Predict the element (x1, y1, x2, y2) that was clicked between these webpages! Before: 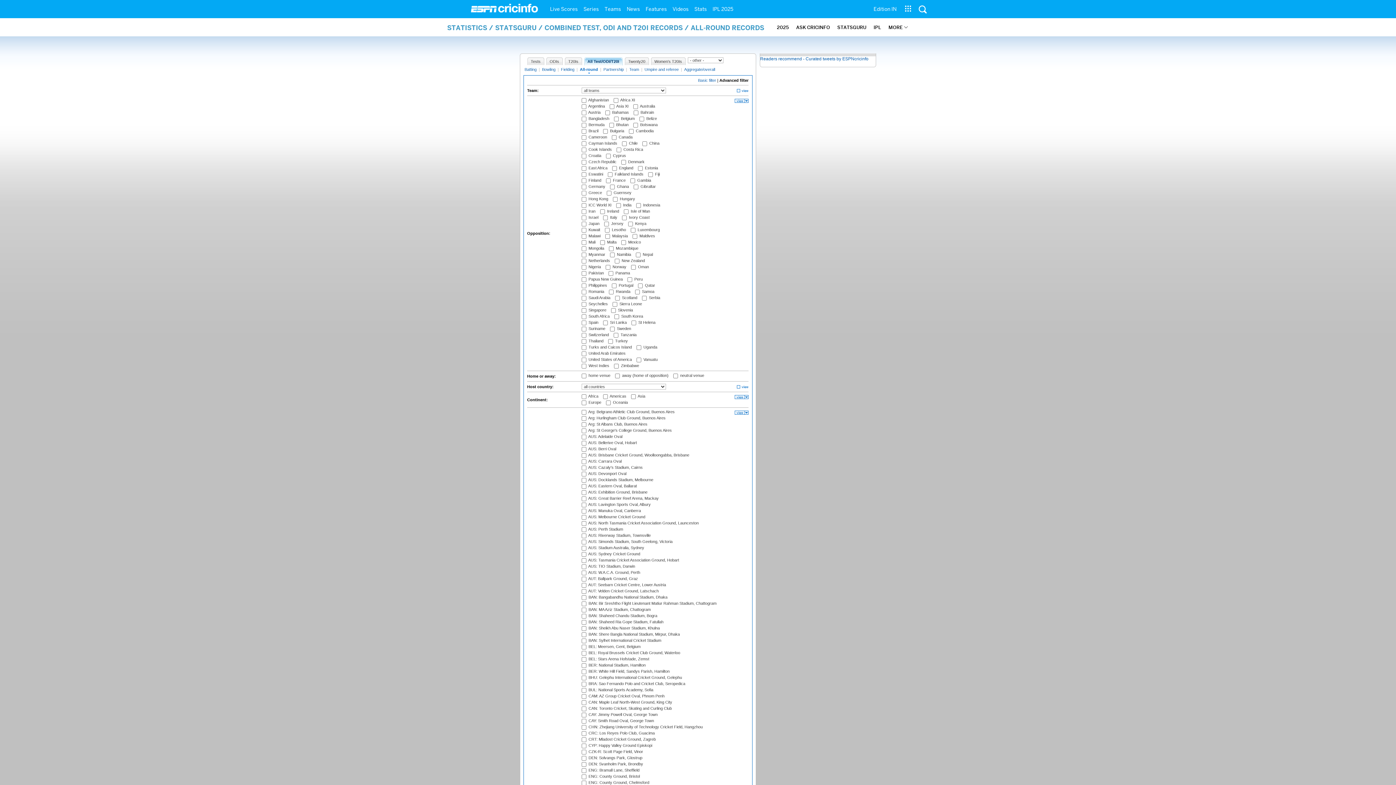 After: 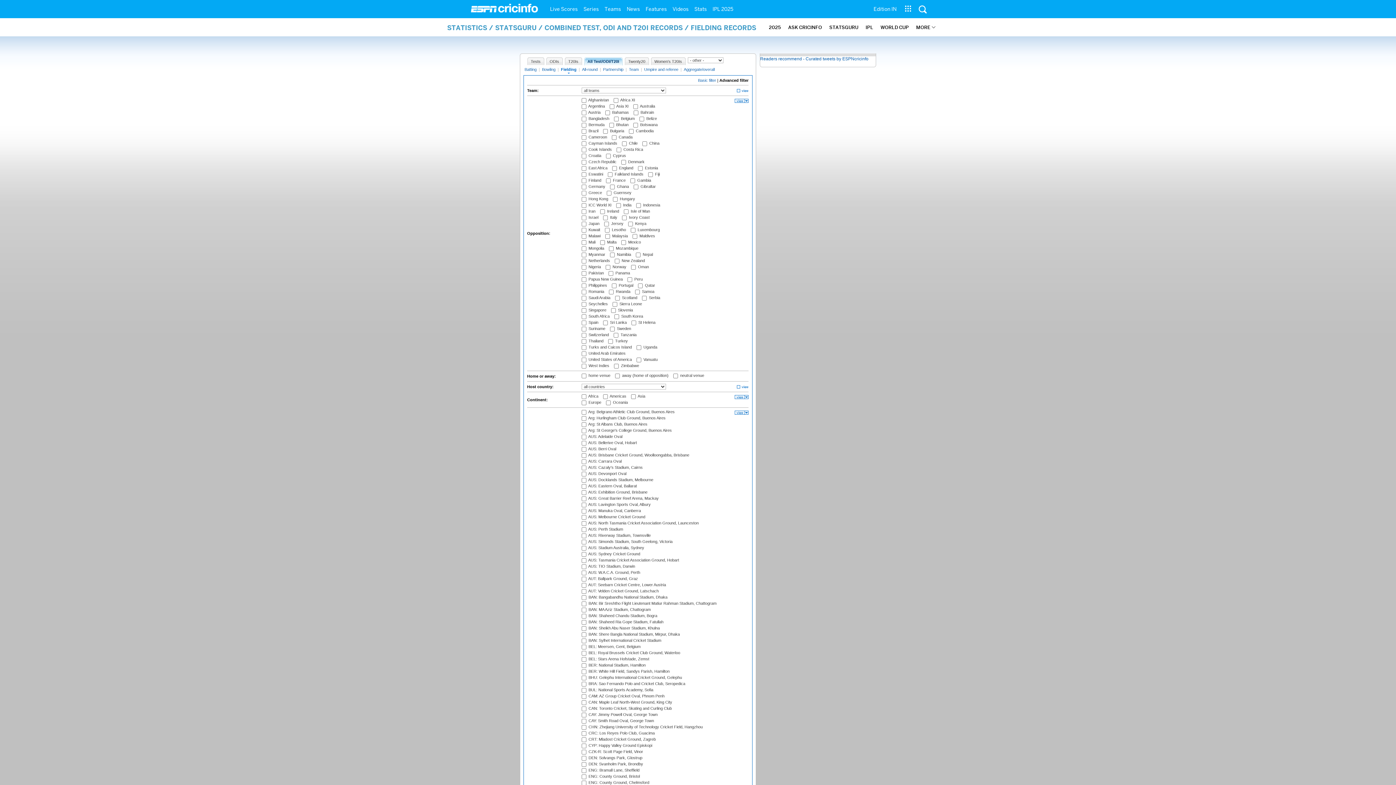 Action: bbox: (560, 67, 575, 73) label: Fielding